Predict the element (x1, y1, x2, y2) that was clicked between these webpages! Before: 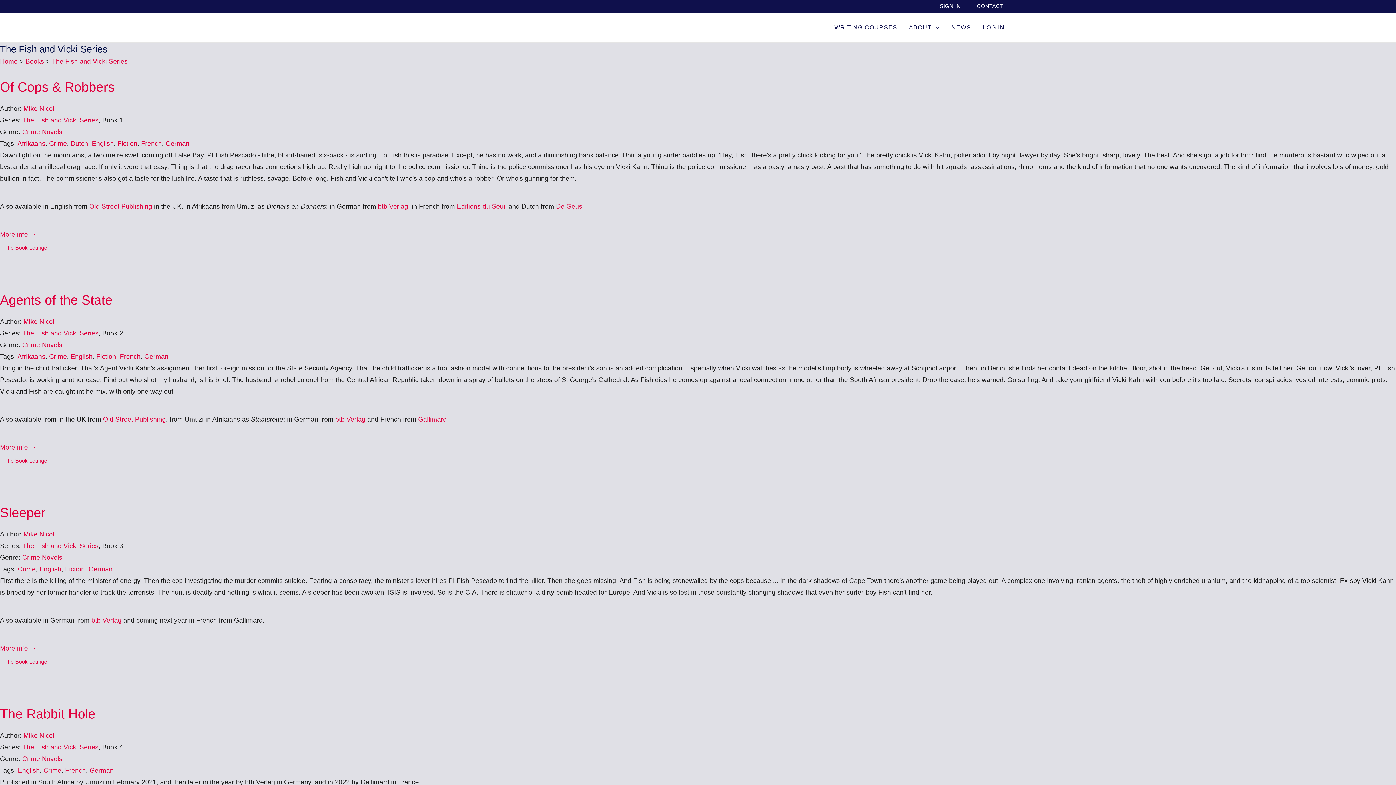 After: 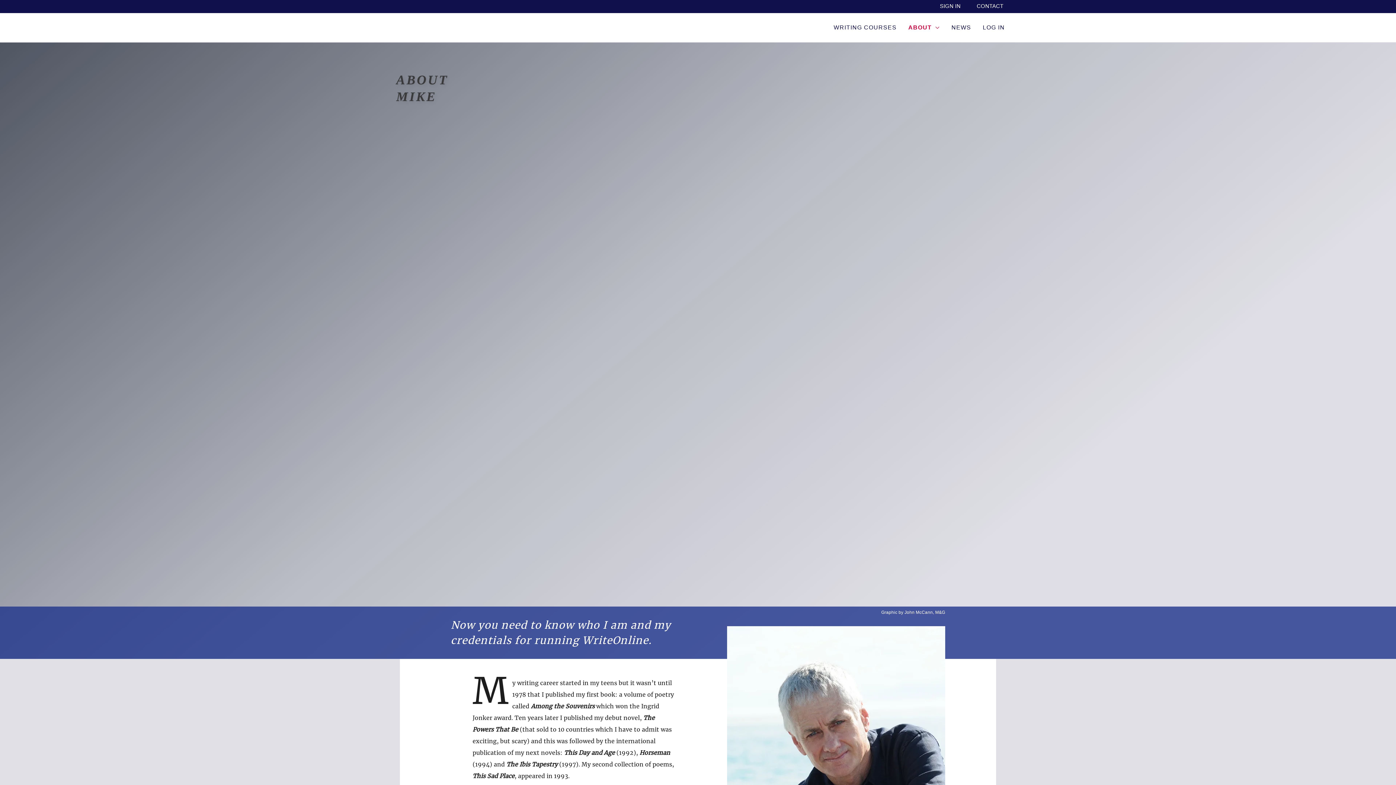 Action: label: ABOUT bbox: (903, 13, 945, 42)